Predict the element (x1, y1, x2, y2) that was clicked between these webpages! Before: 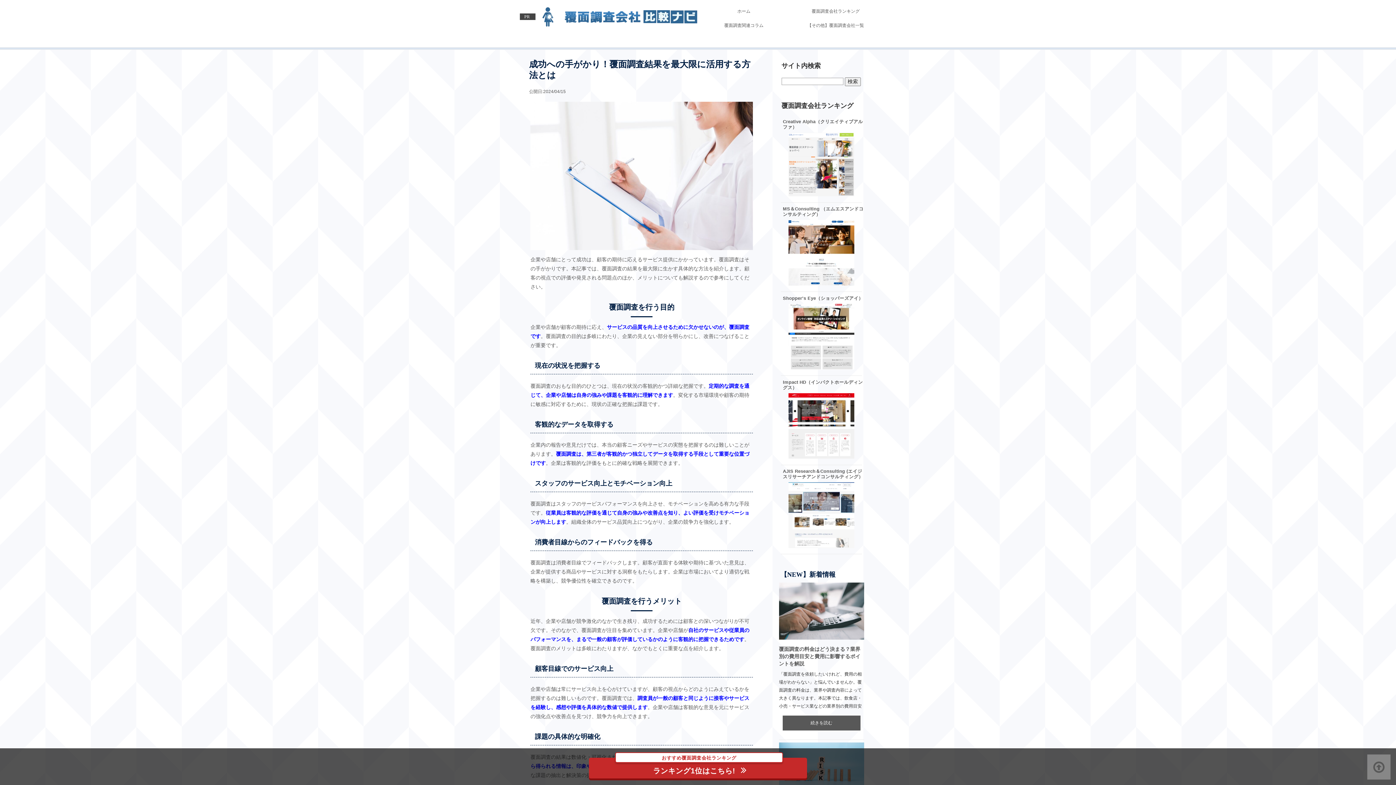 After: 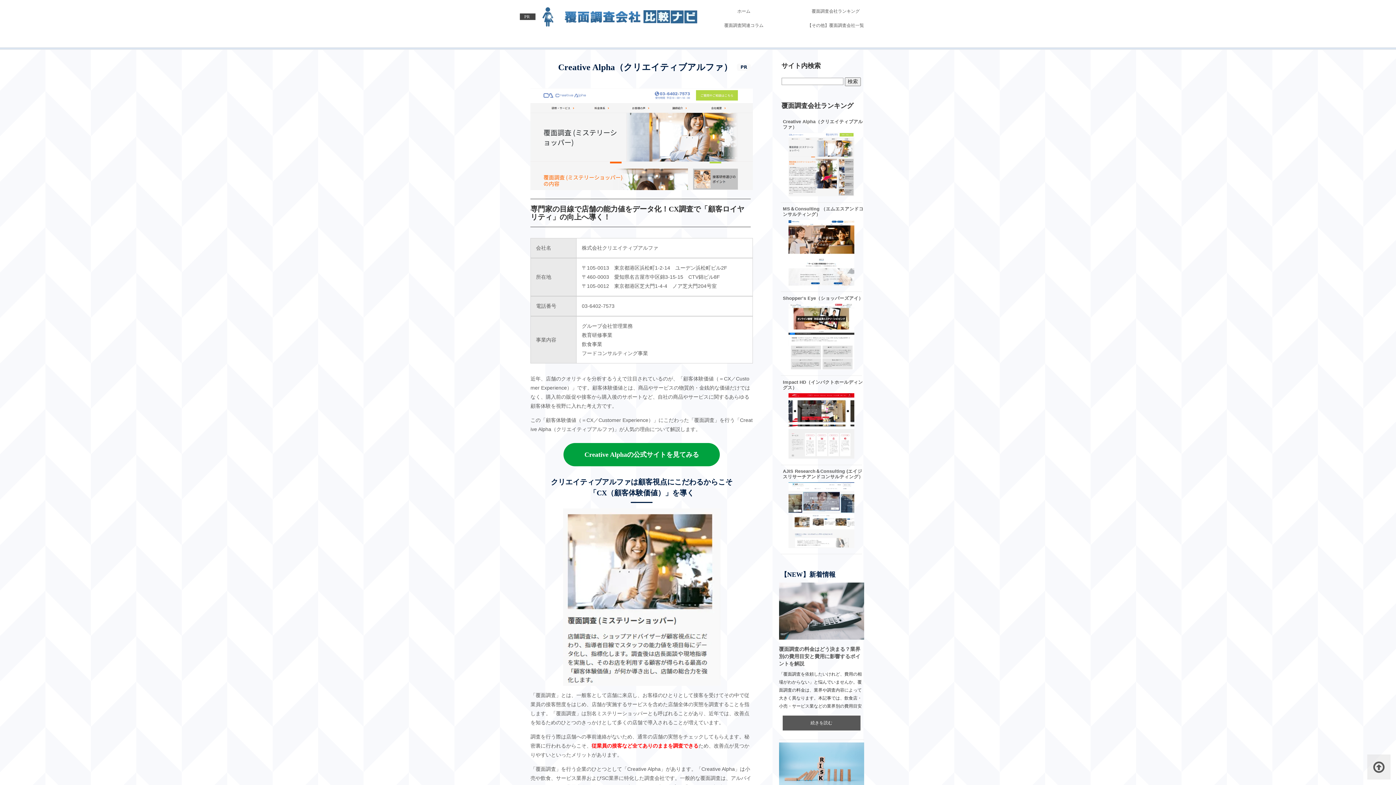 Action: label: おすすめ覆面調査会社ランキング

ランキング1位はこちら! bbox: (589, 758, 807, 778)